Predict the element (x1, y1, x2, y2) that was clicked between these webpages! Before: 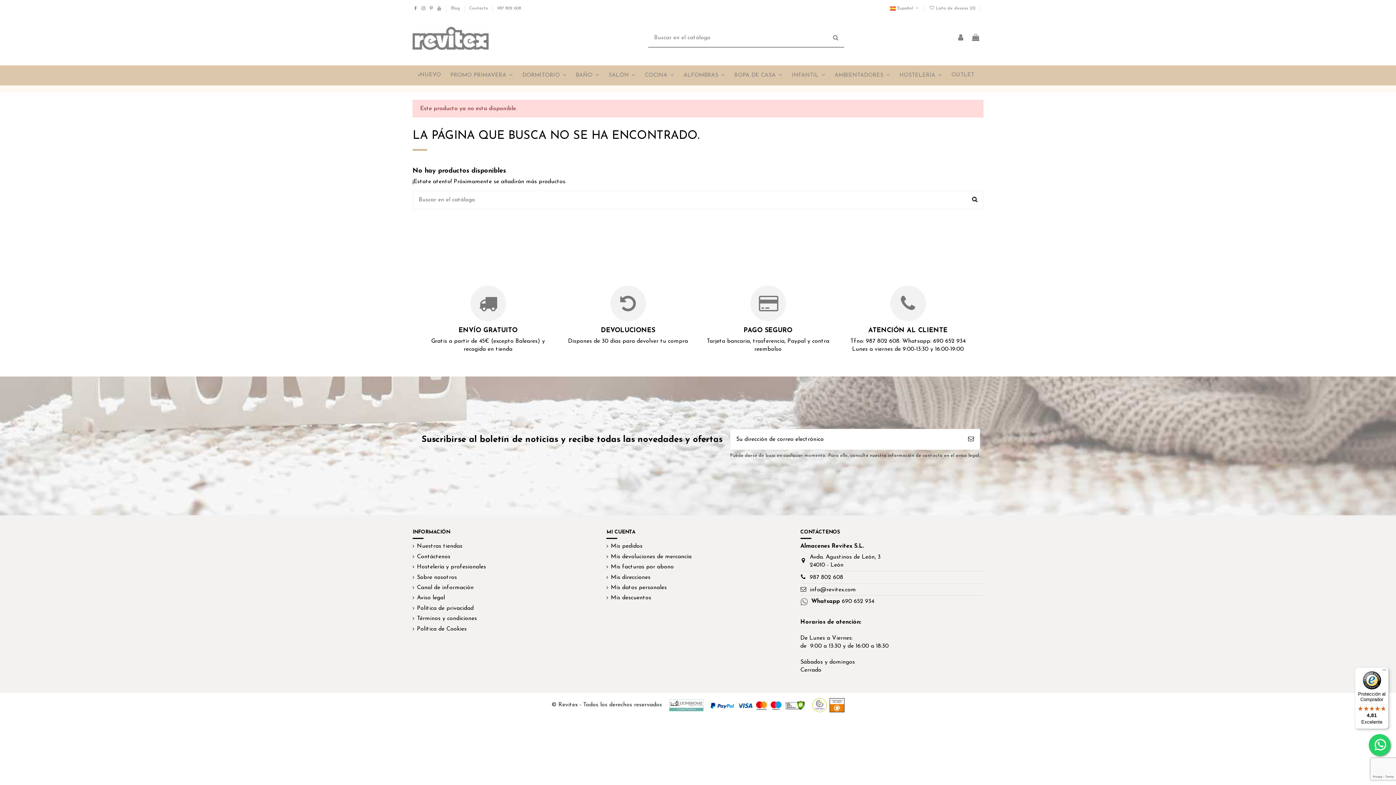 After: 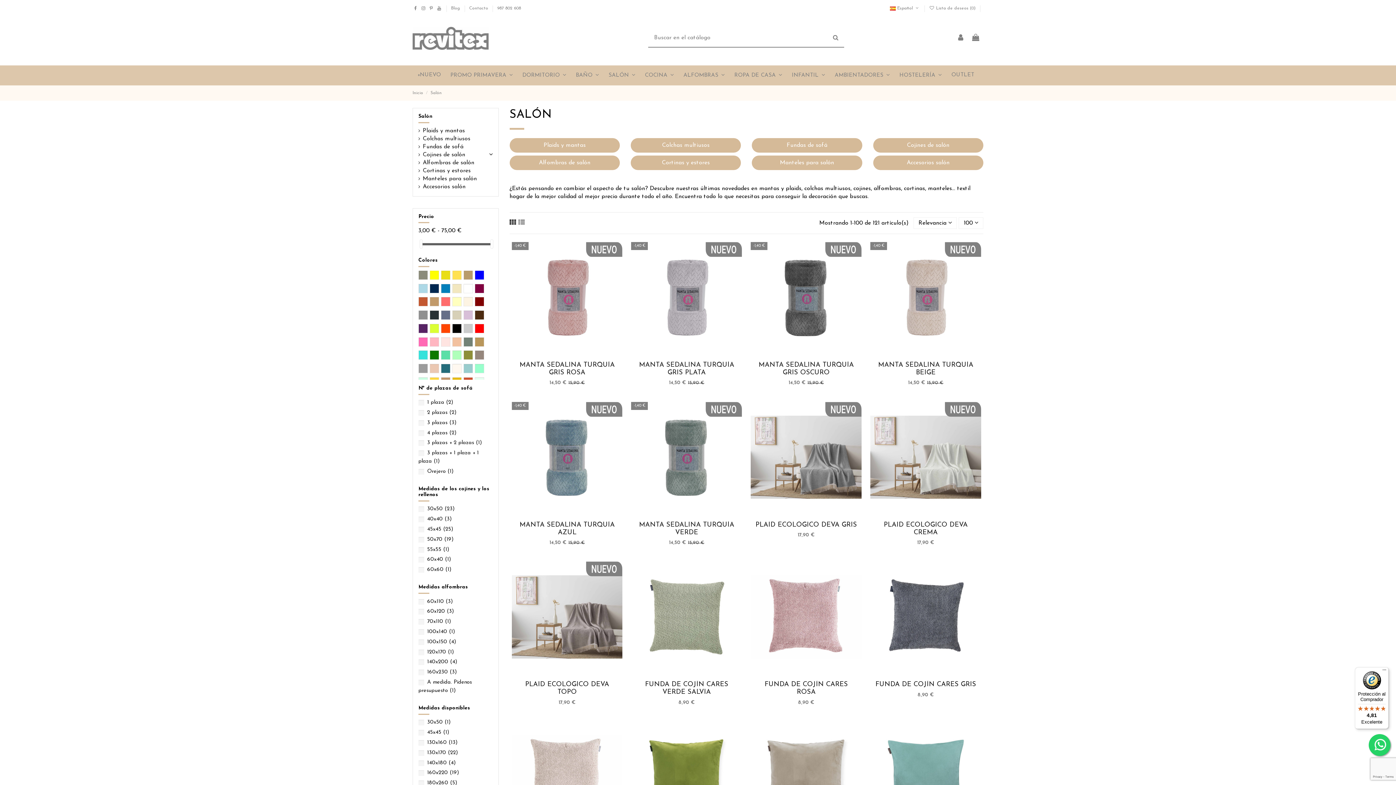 Action: label: SALÓN  bbox: (604, 65, 640, 85)